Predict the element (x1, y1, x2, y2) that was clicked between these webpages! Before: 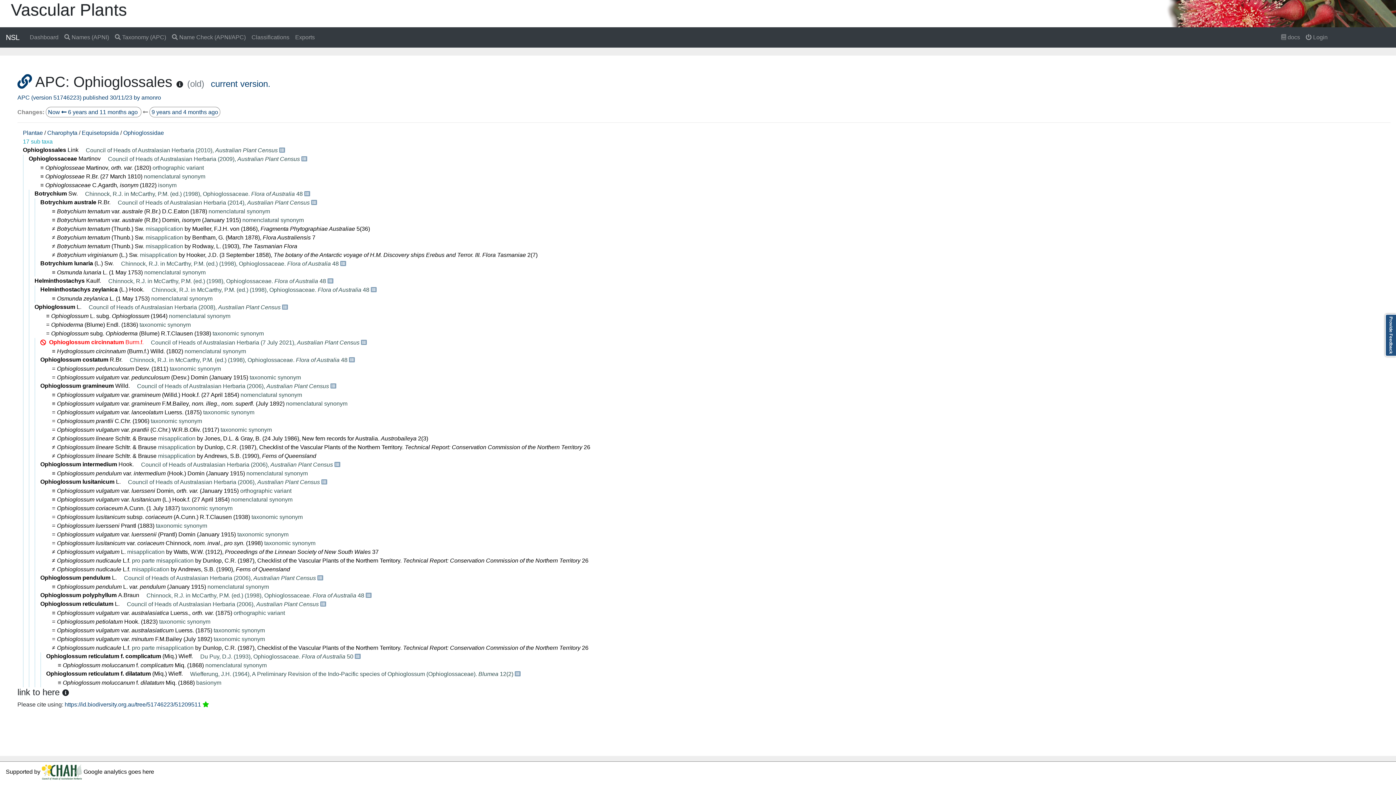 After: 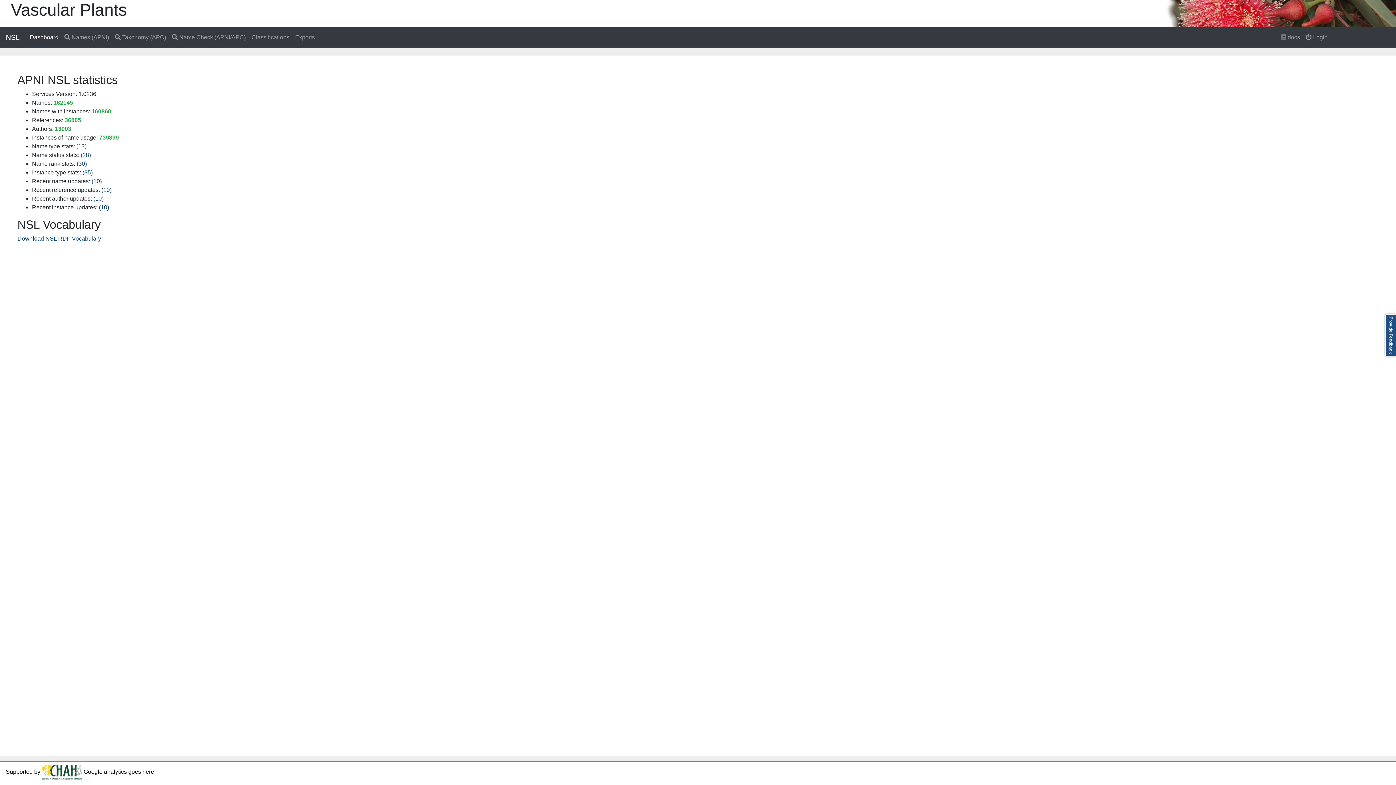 Action: label:  Dashboard bbox: (25, 30, 61, 44)